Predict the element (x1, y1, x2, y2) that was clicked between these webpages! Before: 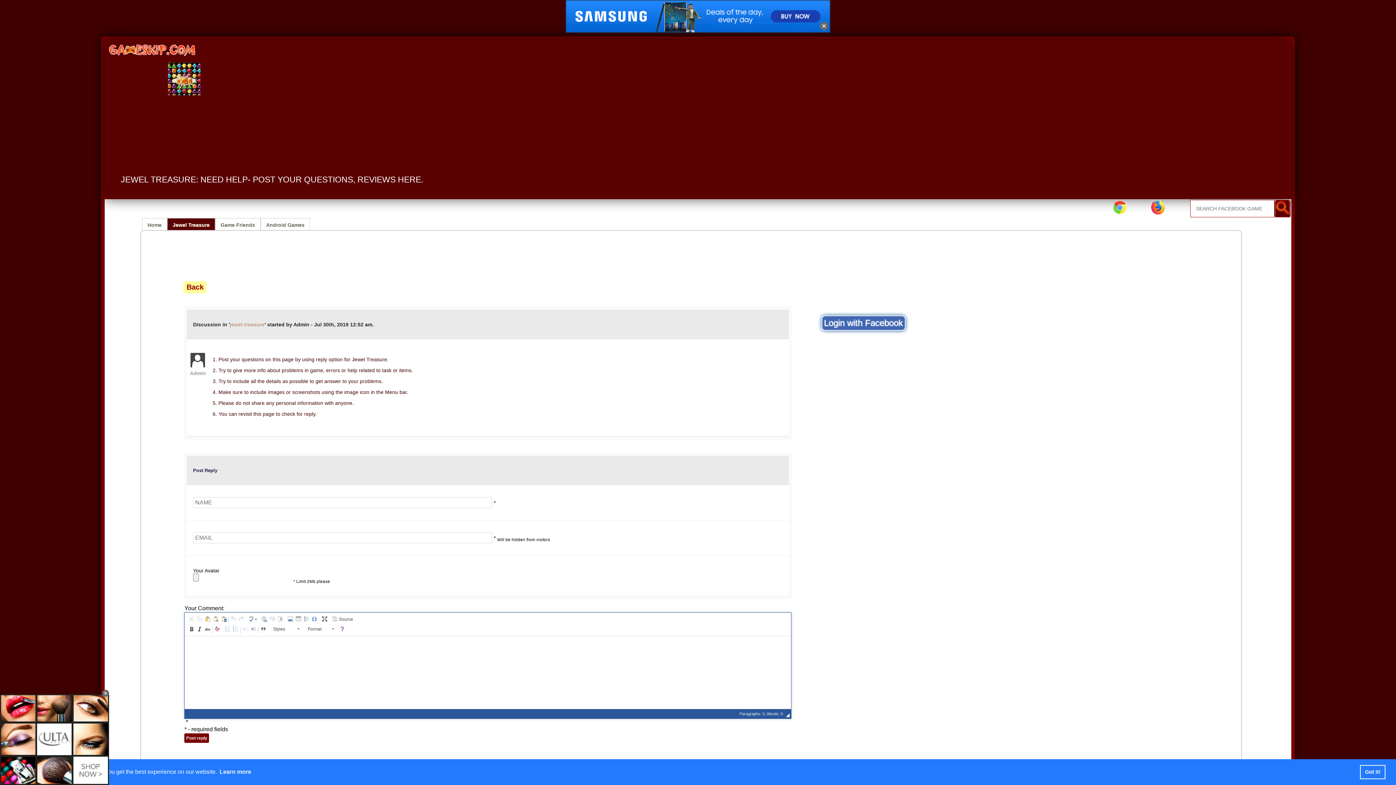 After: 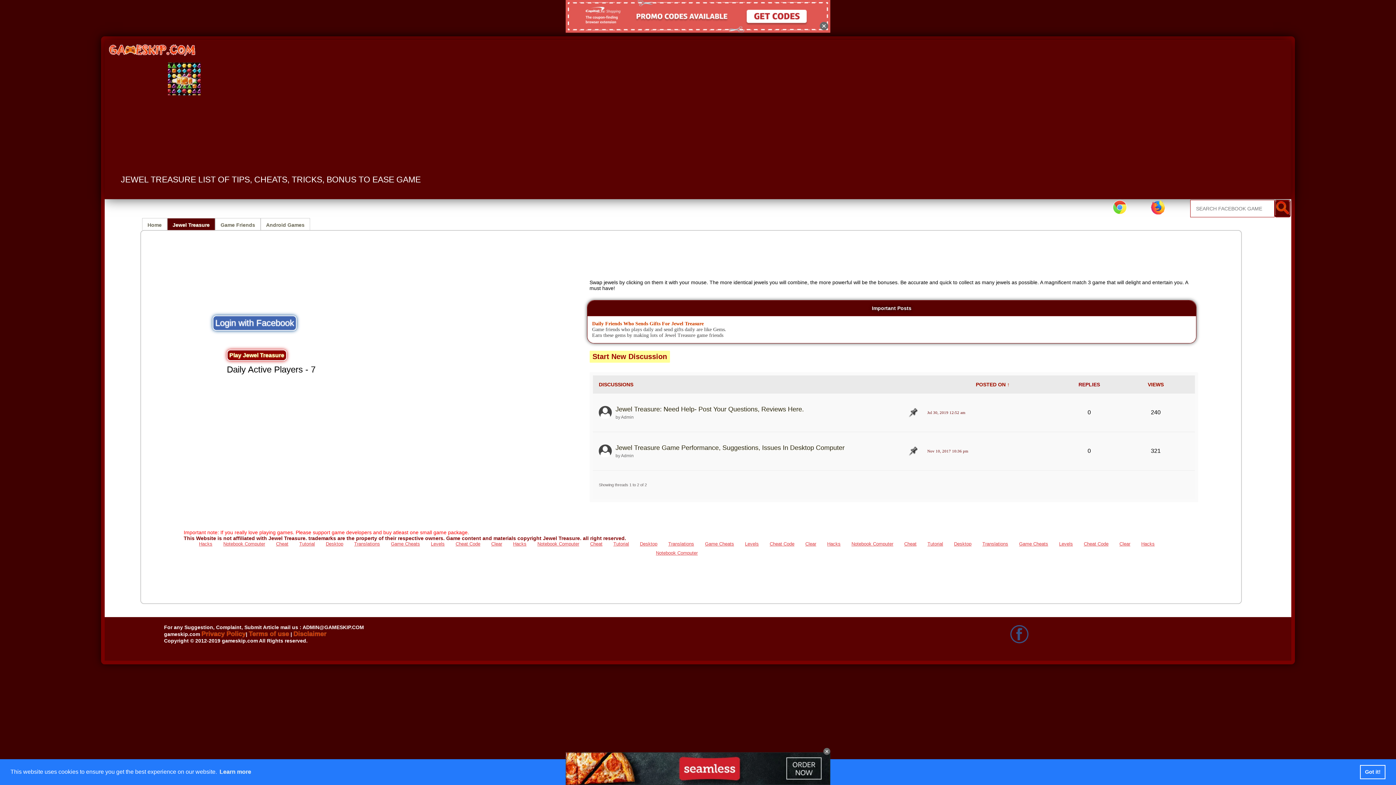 Action: bbox: (229, 290, 264, 296) label: jewel-treasure